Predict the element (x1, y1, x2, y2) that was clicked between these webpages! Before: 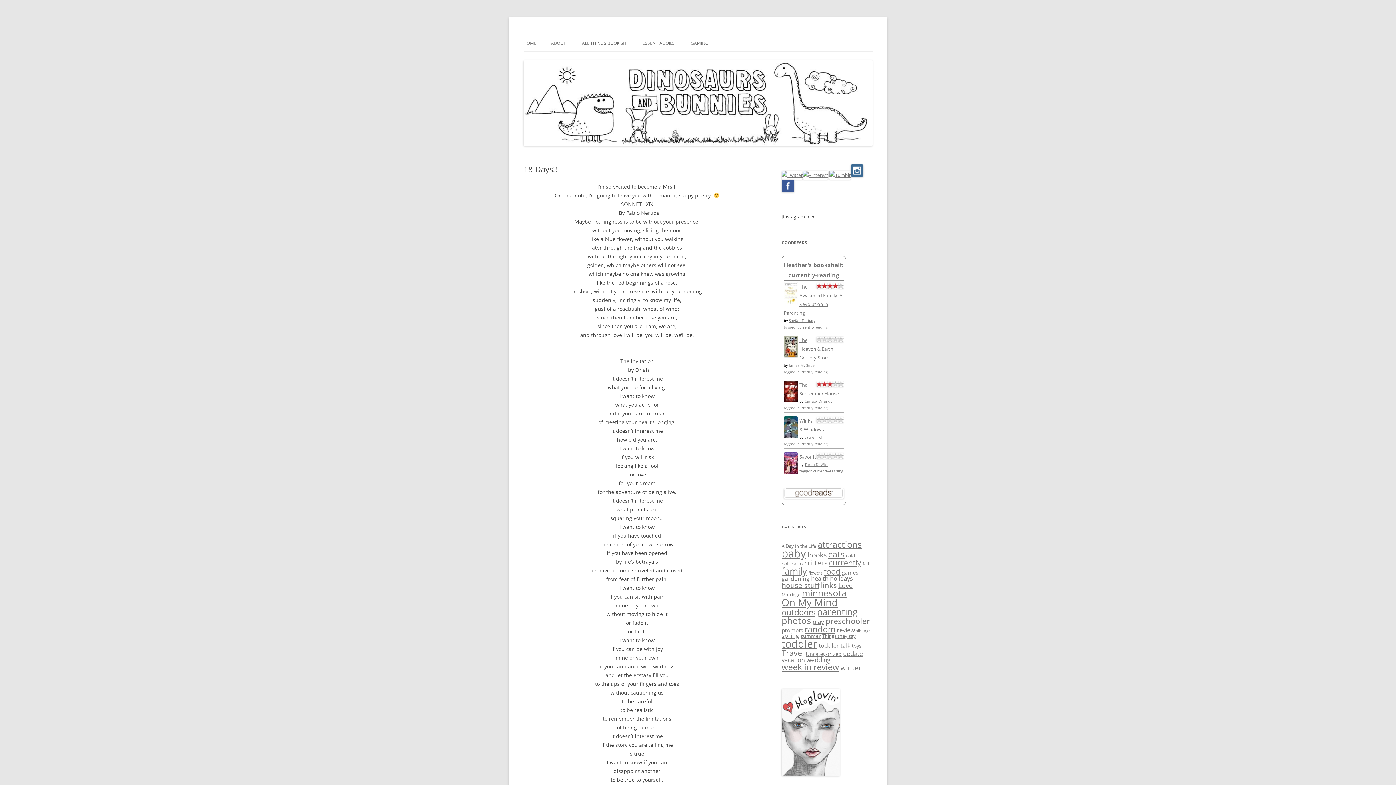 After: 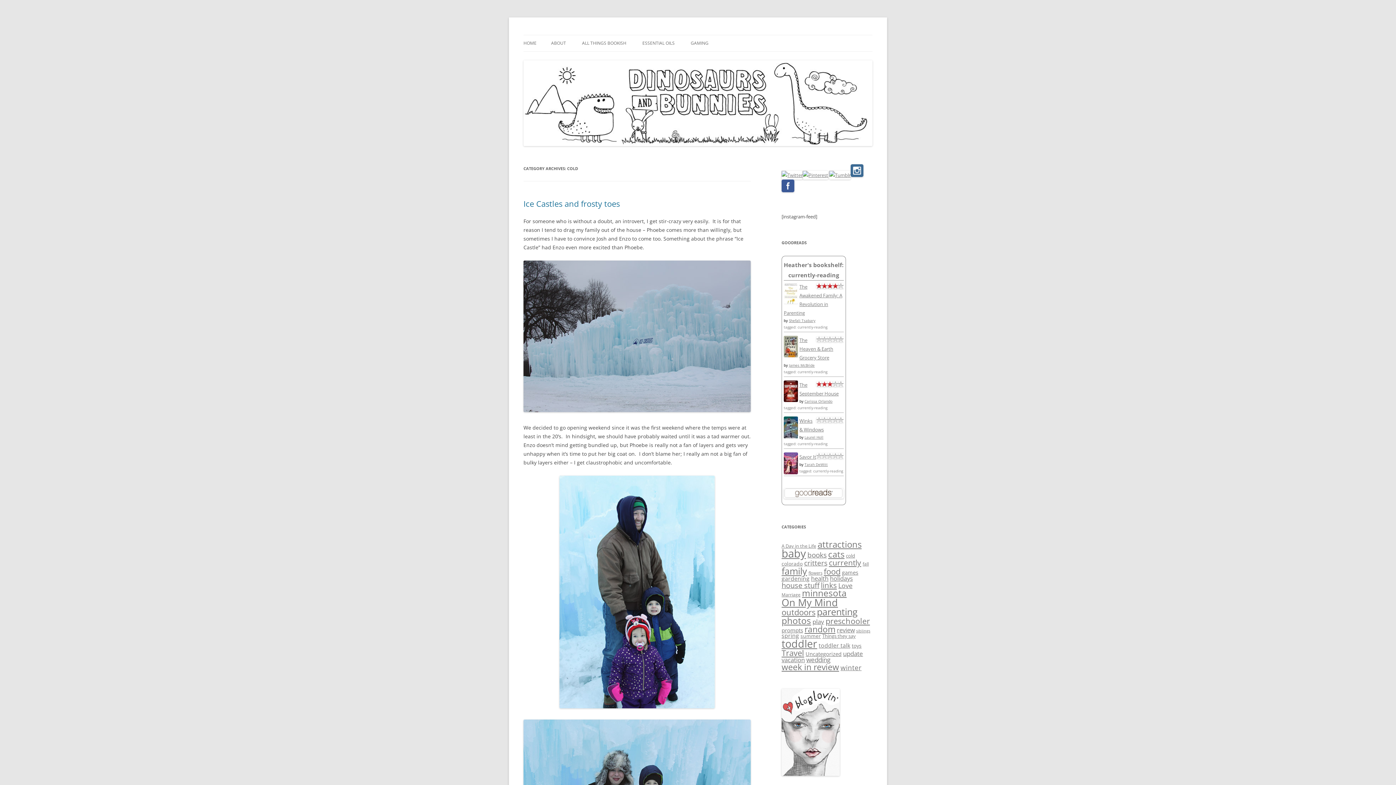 Action: bbox: (846, 552, 855, 559) label: cold (10 items)